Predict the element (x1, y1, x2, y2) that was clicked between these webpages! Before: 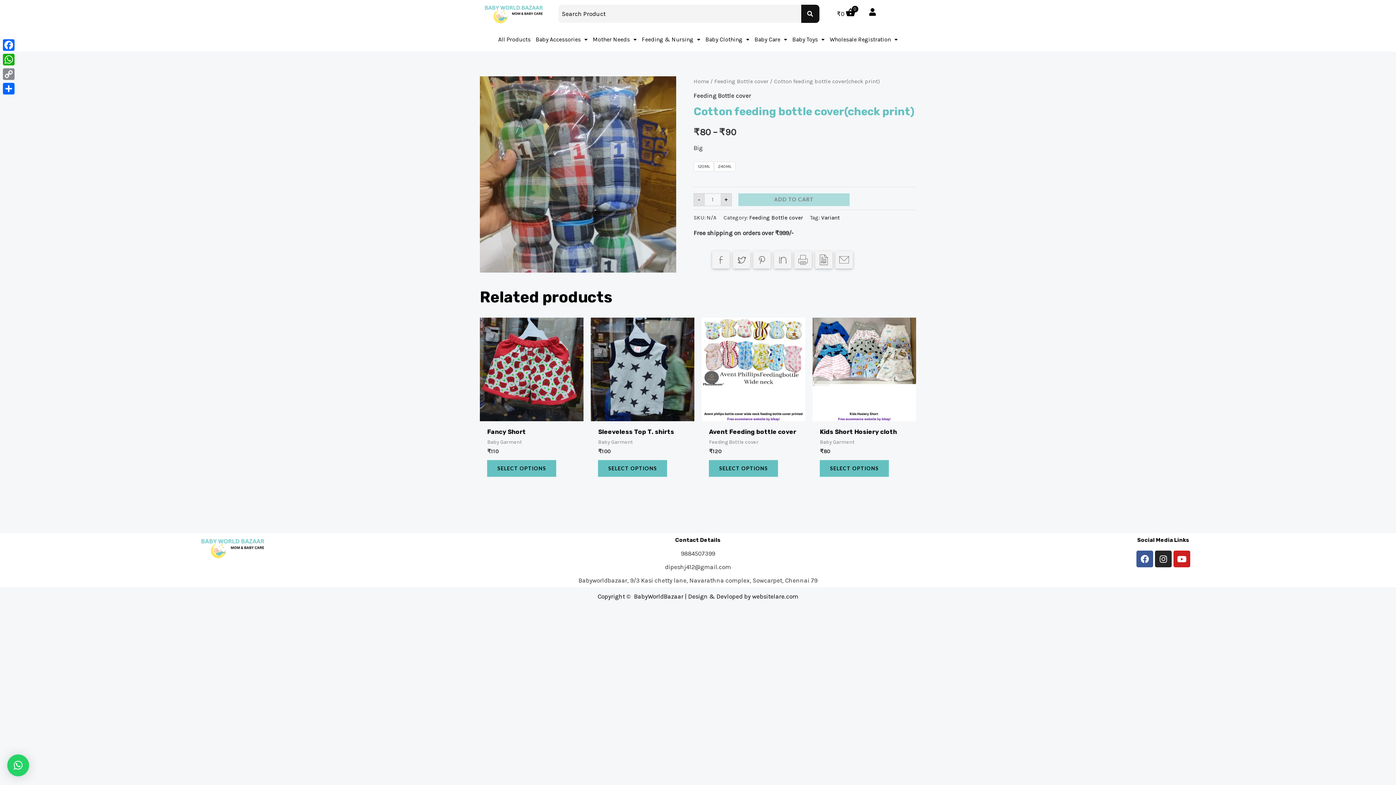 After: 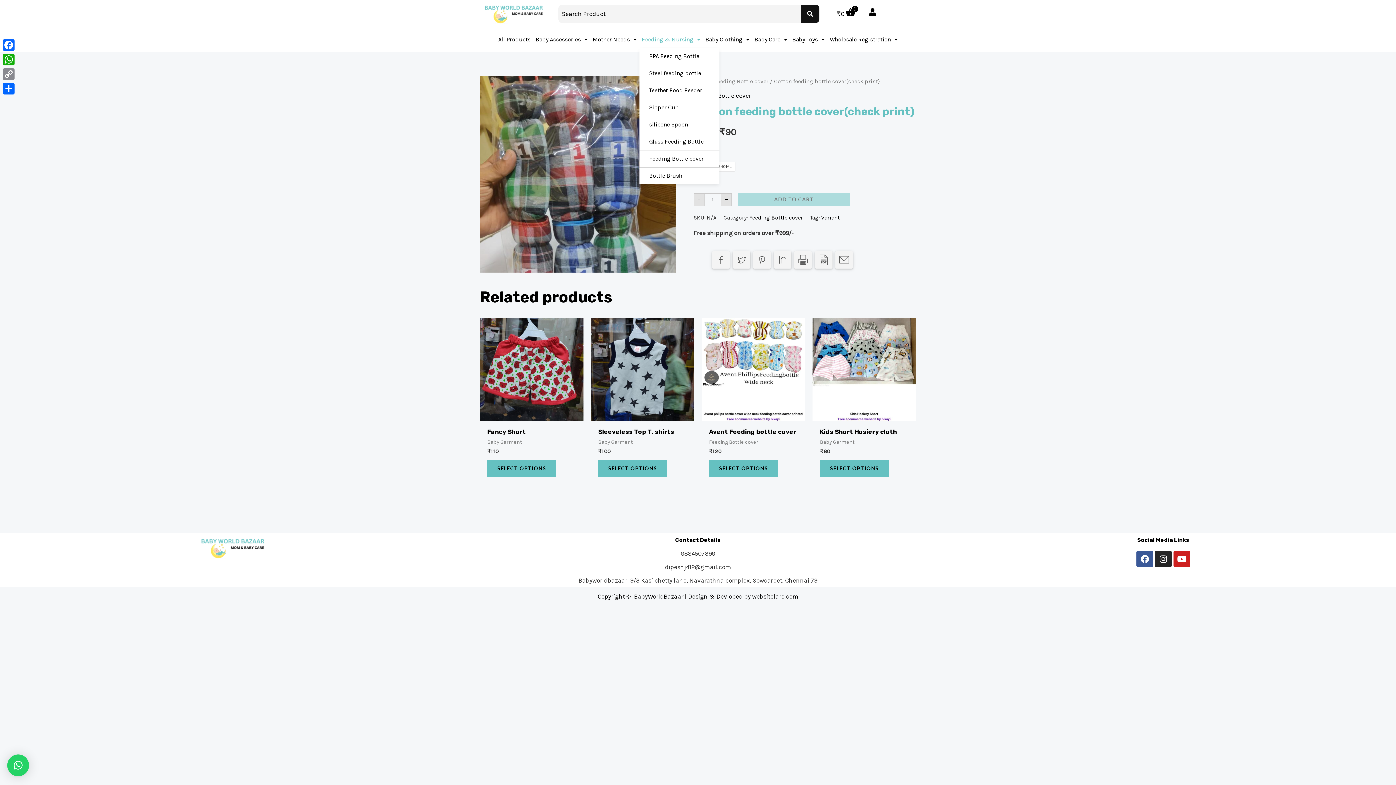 Action: bbox: (639, 31, 703, 48) label: Feeding & Nursing